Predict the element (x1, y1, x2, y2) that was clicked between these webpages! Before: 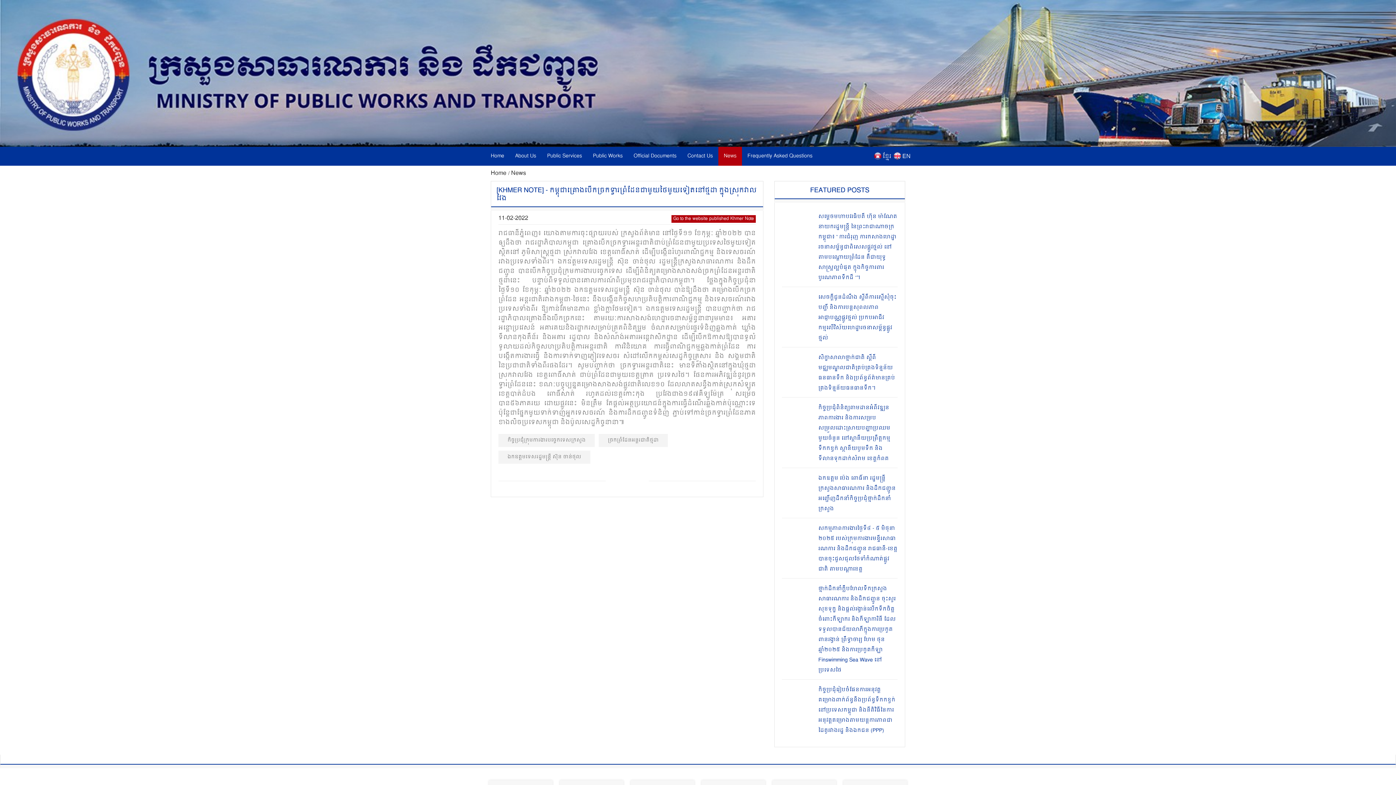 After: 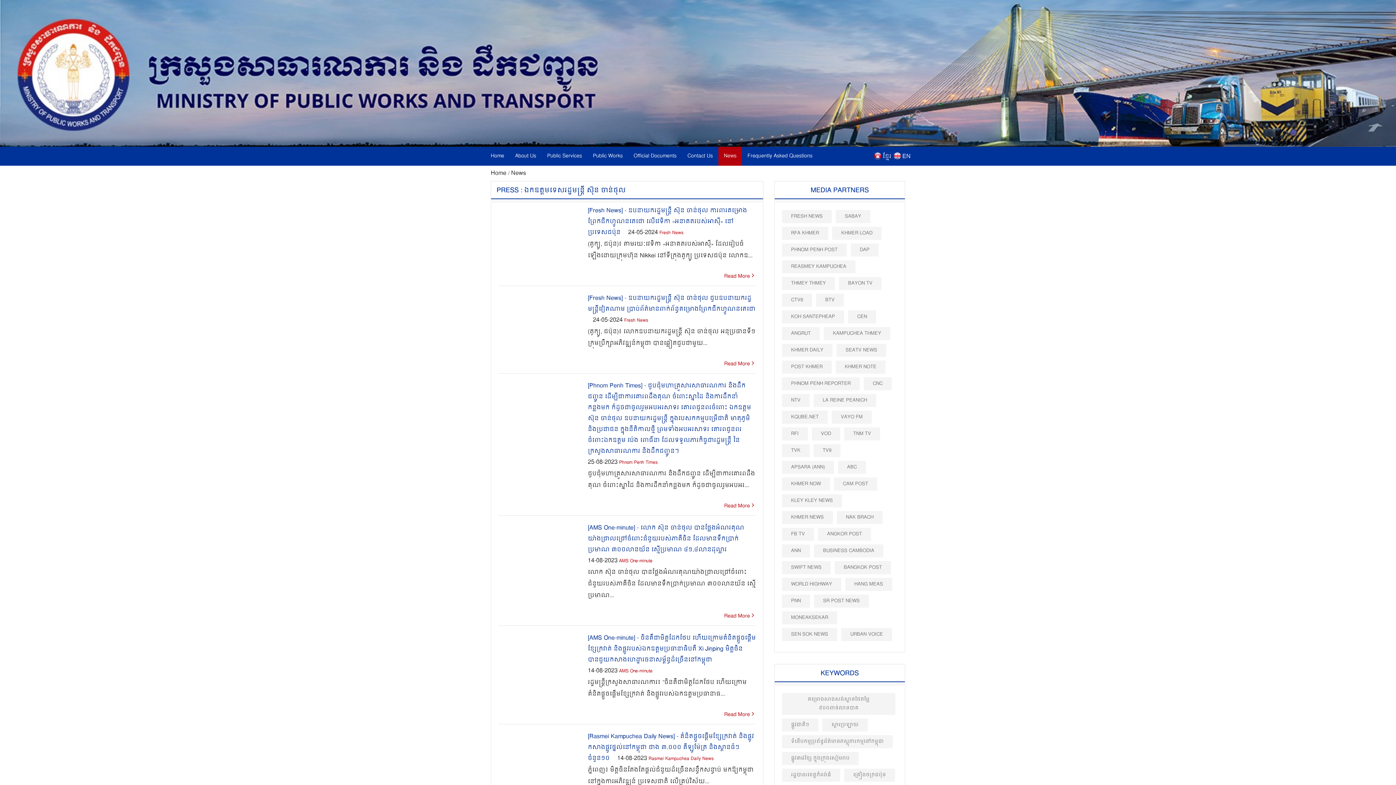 Action: label: ឯកឧត្ដមទេសរដ្ឋមន្ត្រី ស៊ុន ចាន់ថុល bbox: (498, 450, 590, 464)